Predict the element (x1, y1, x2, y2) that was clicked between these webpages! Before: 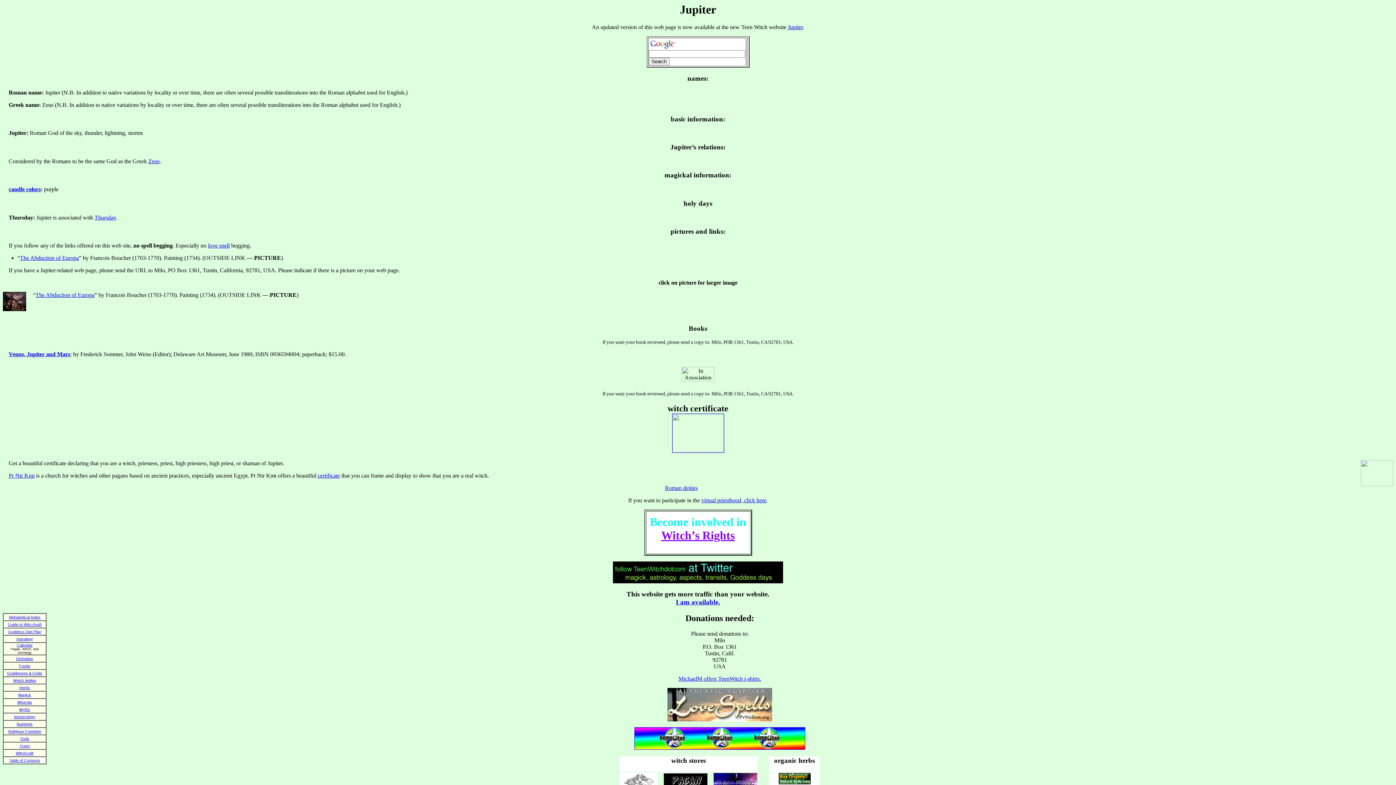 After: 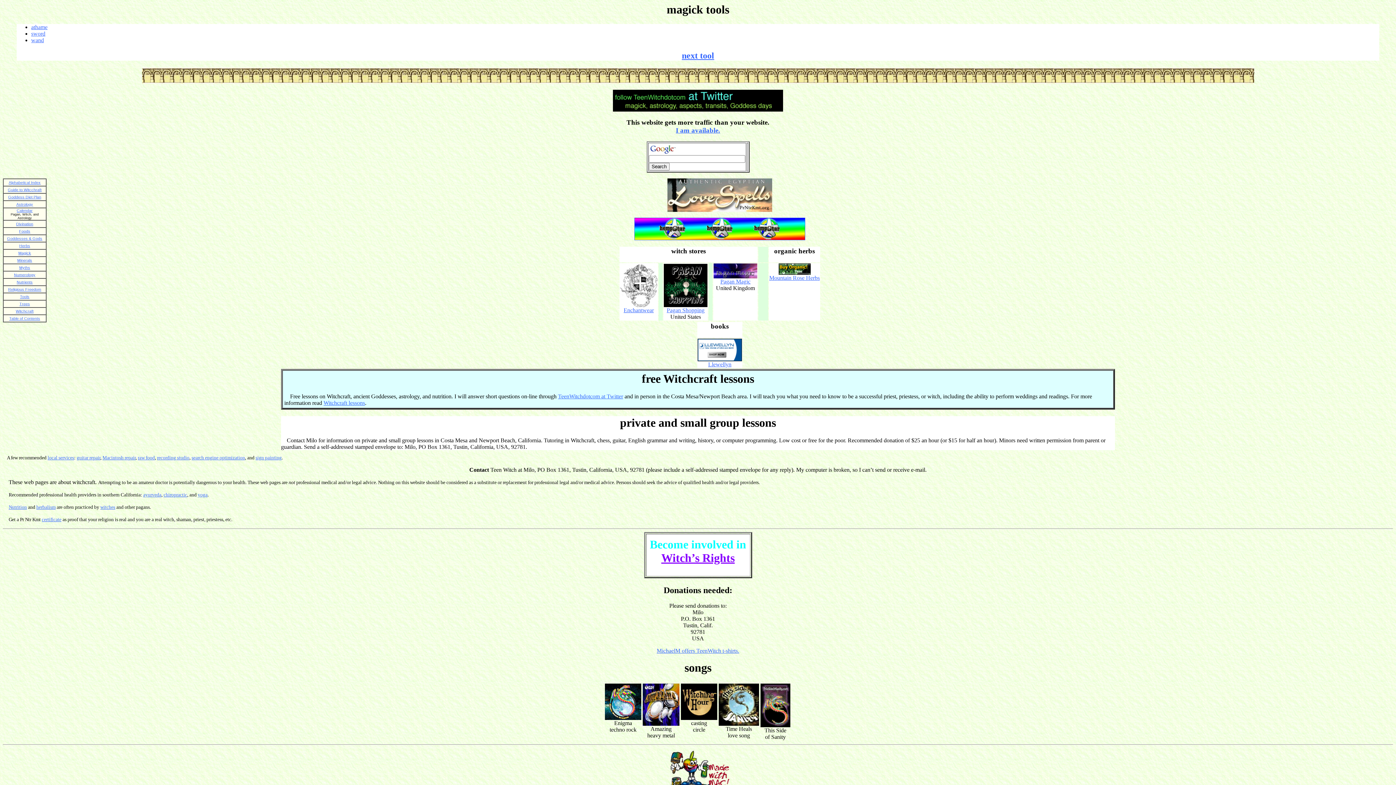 Action: bbox: (20, 736, 29, 741) label: Tools